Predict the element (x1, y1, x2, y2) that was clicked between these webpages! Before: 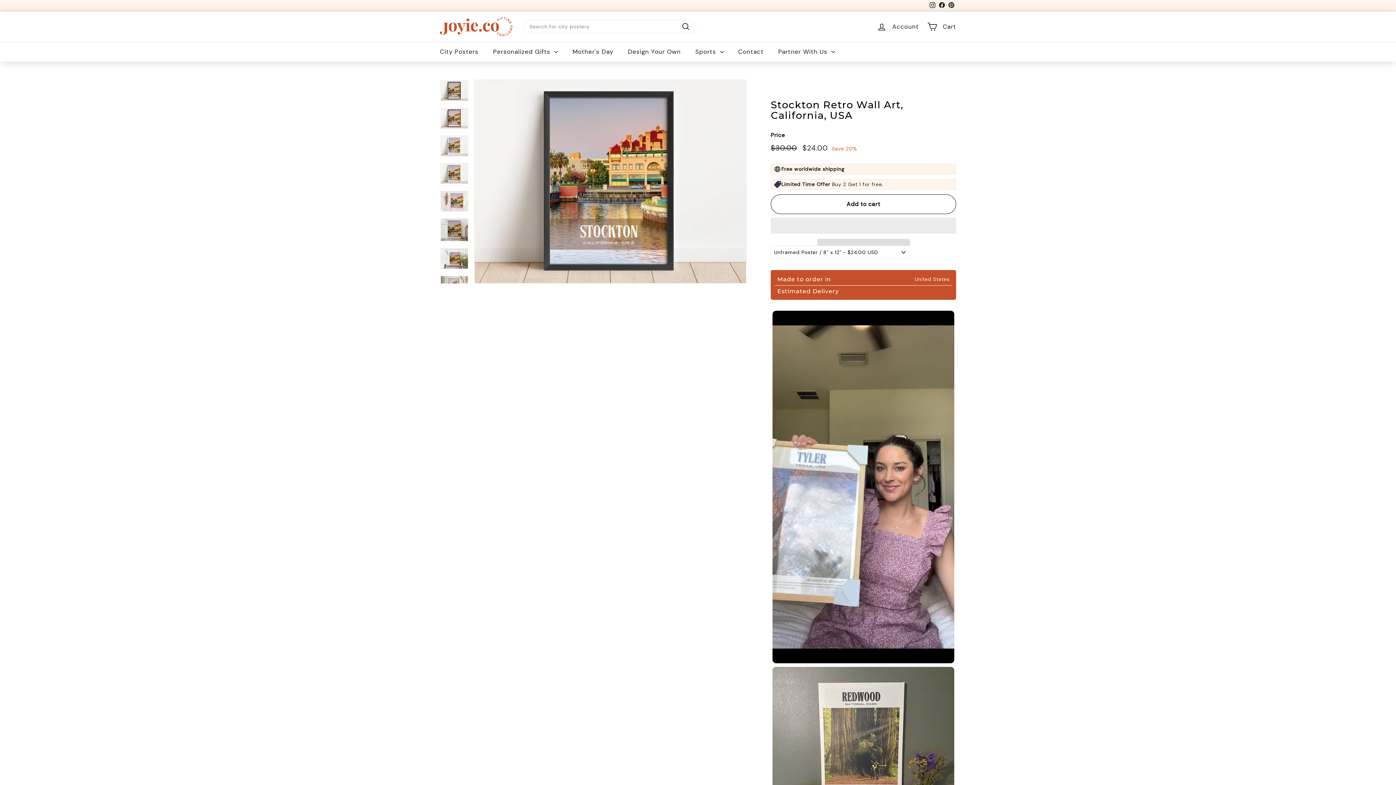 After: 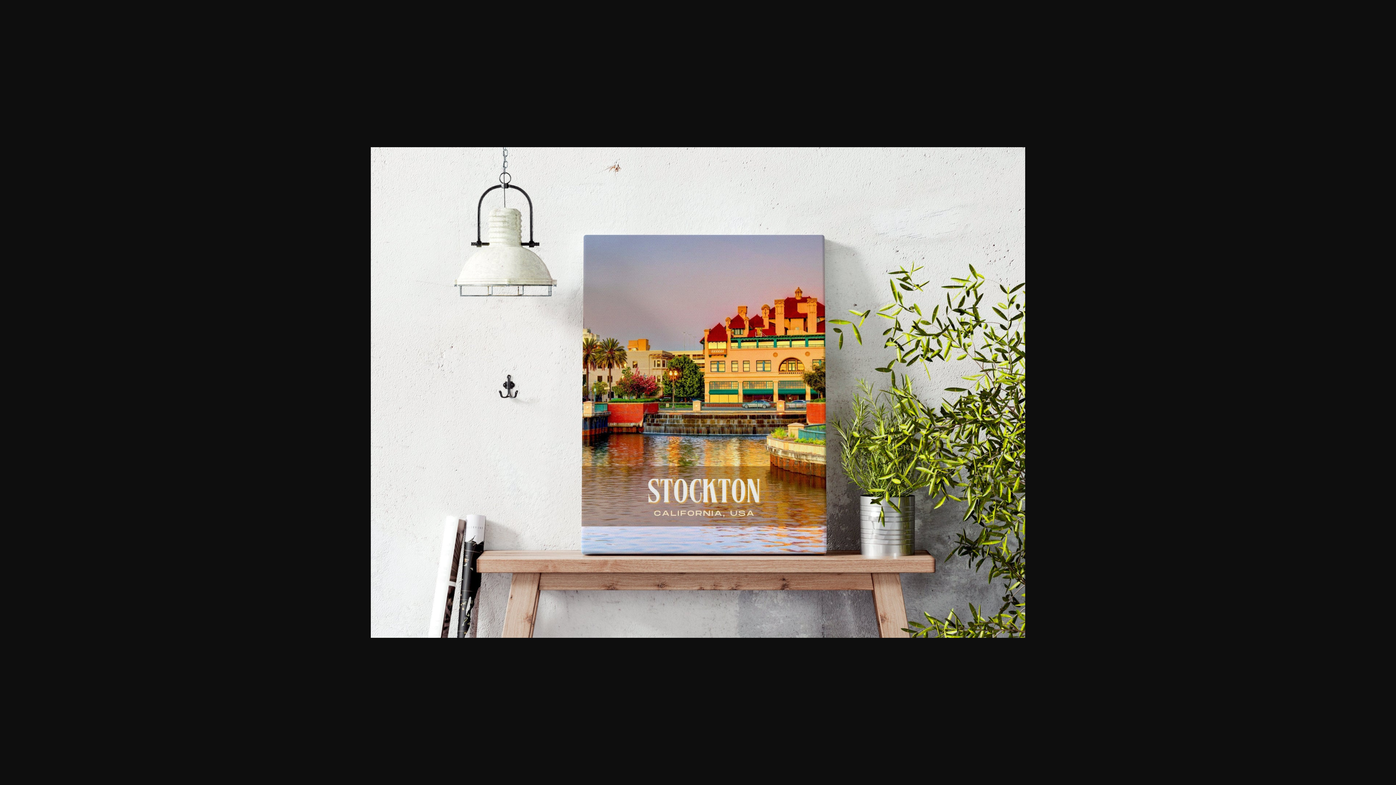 Action: bbox: (440, 248, 468, 269)